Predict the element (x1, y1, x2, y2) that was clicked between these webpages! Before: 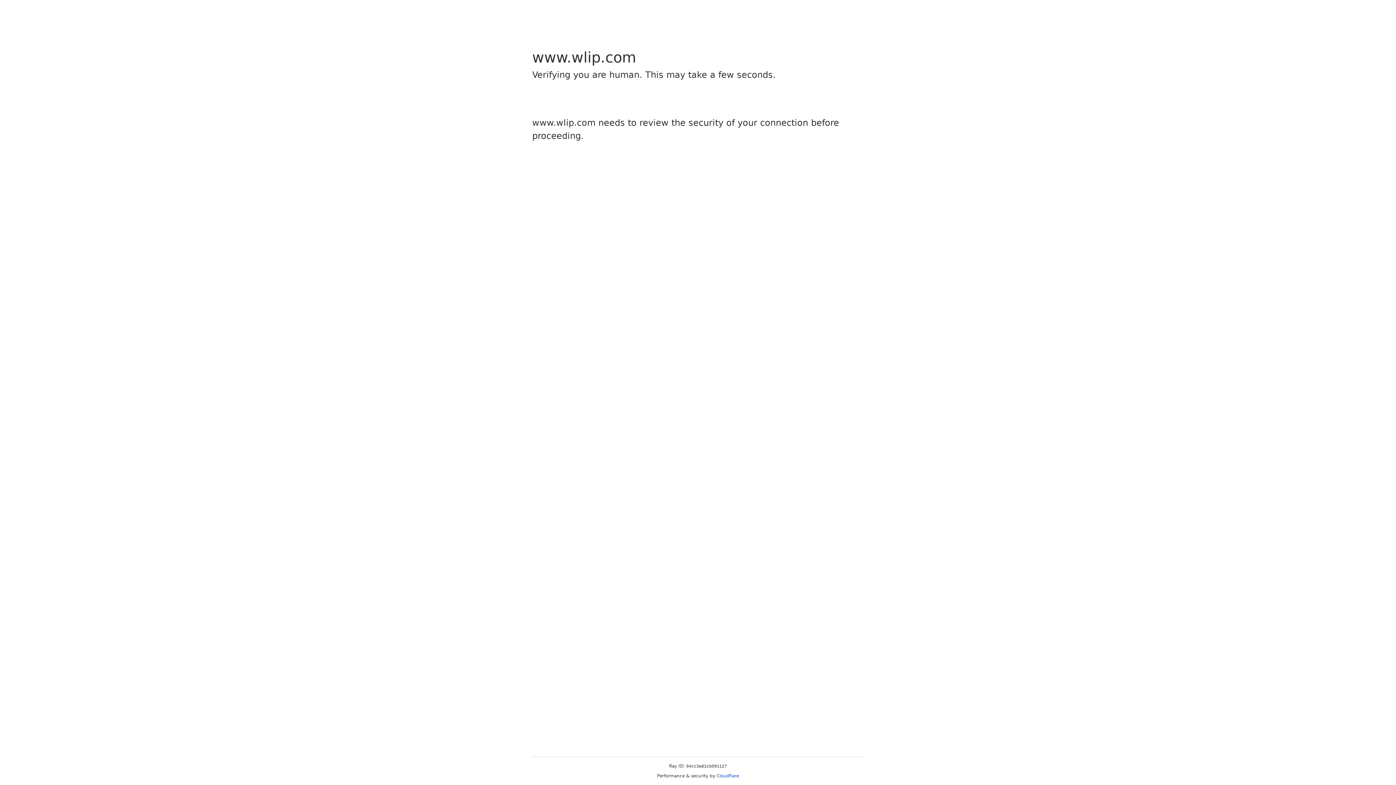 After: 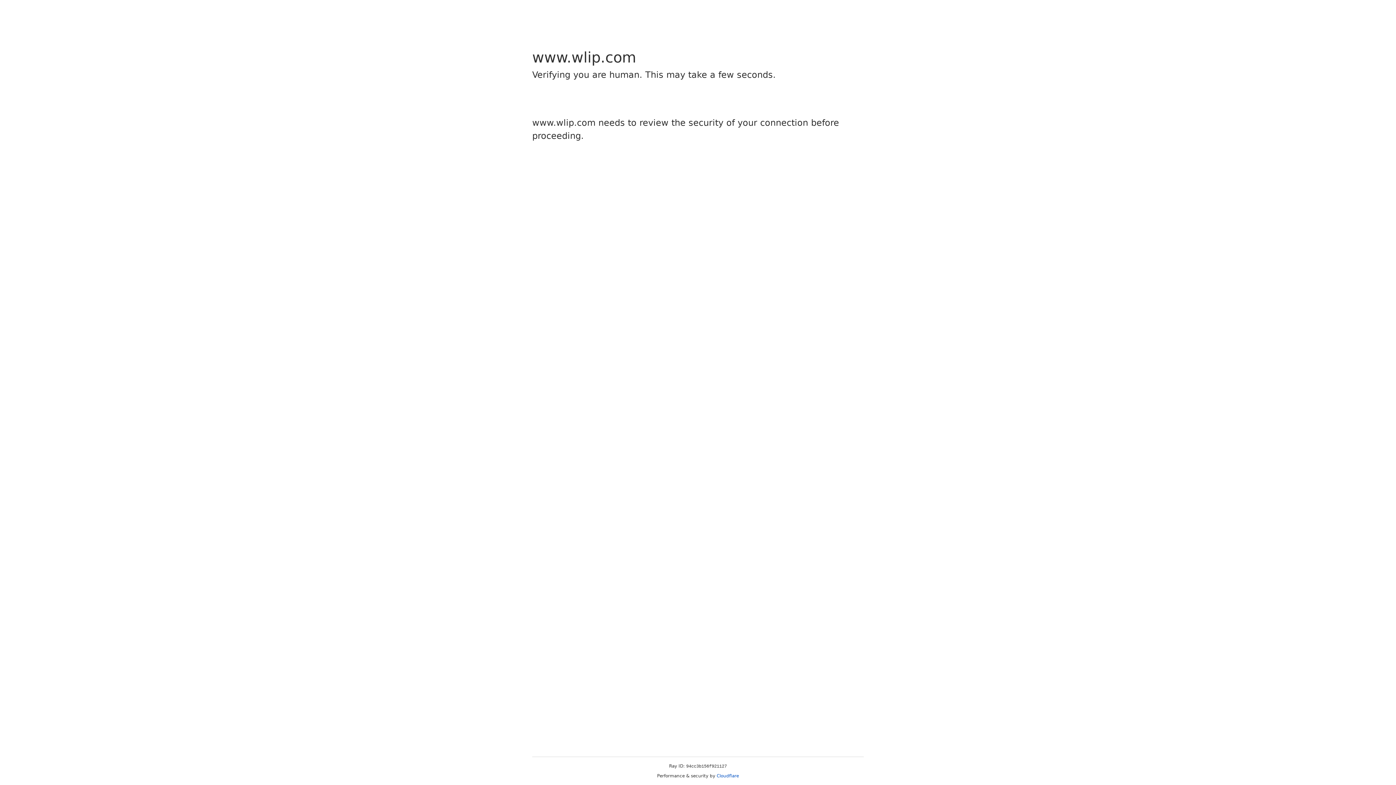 Action: label: Cloudflare bbox: (716, 773, 739, 778)